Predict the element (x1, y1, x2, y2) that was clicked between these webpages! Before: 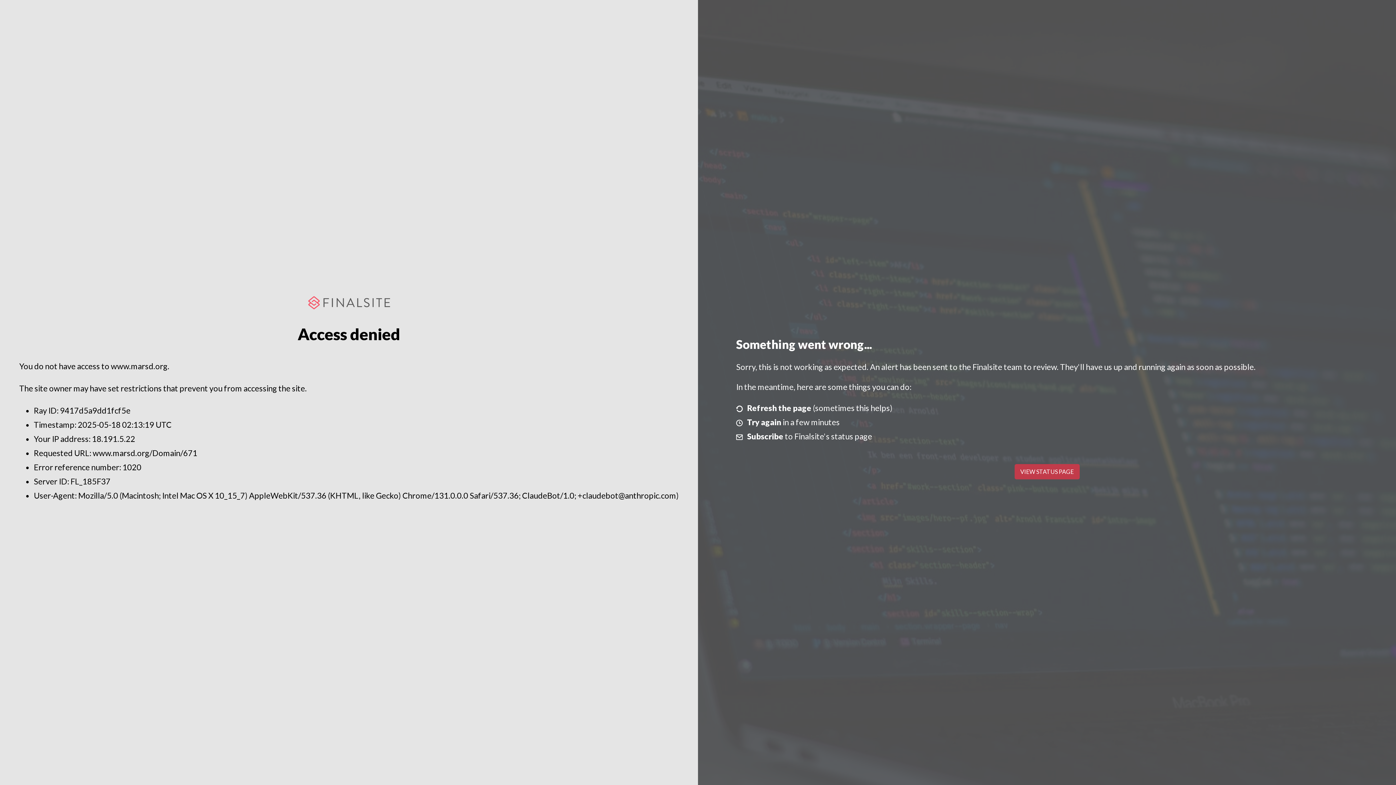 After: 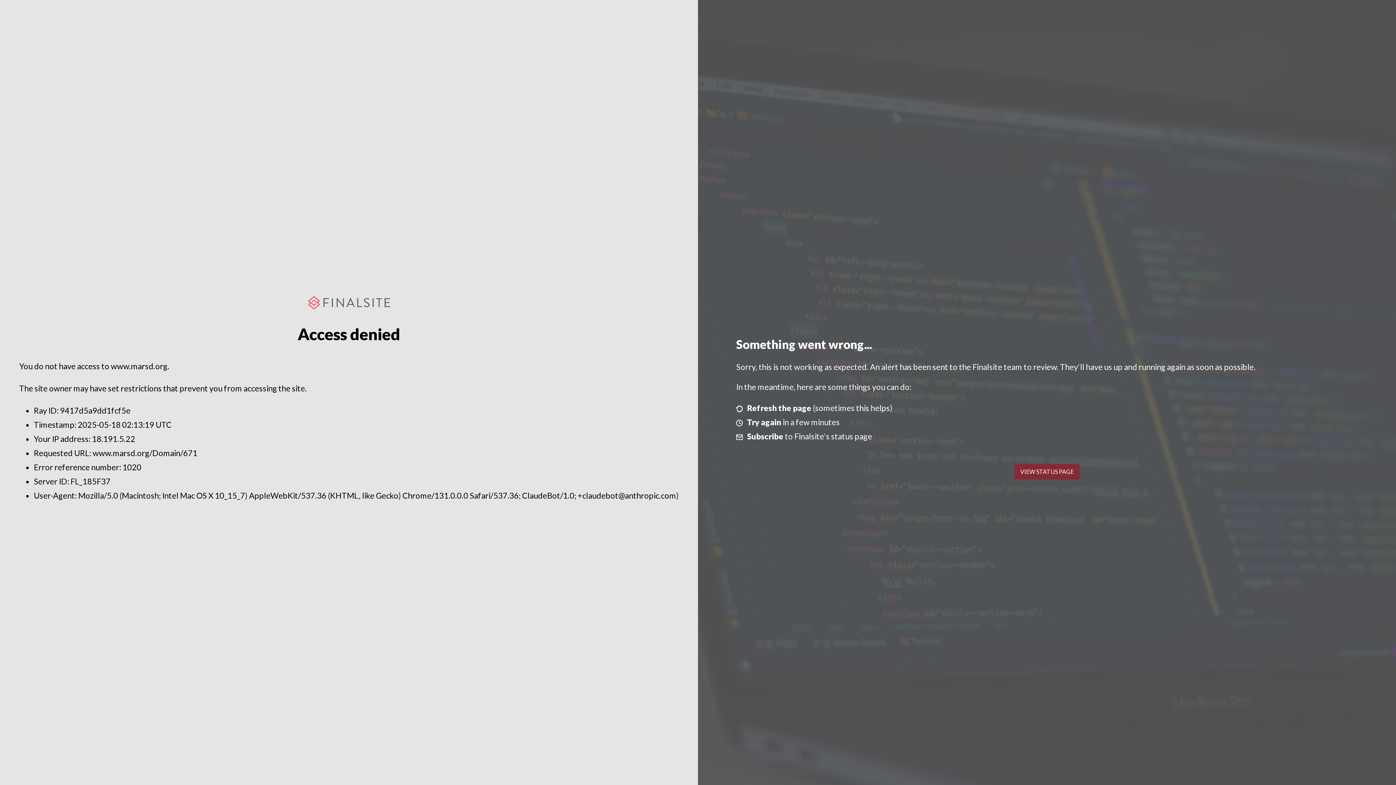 Action: label: VIEW STATUS PAGE bbox: (1014, 464, 1079, 479)